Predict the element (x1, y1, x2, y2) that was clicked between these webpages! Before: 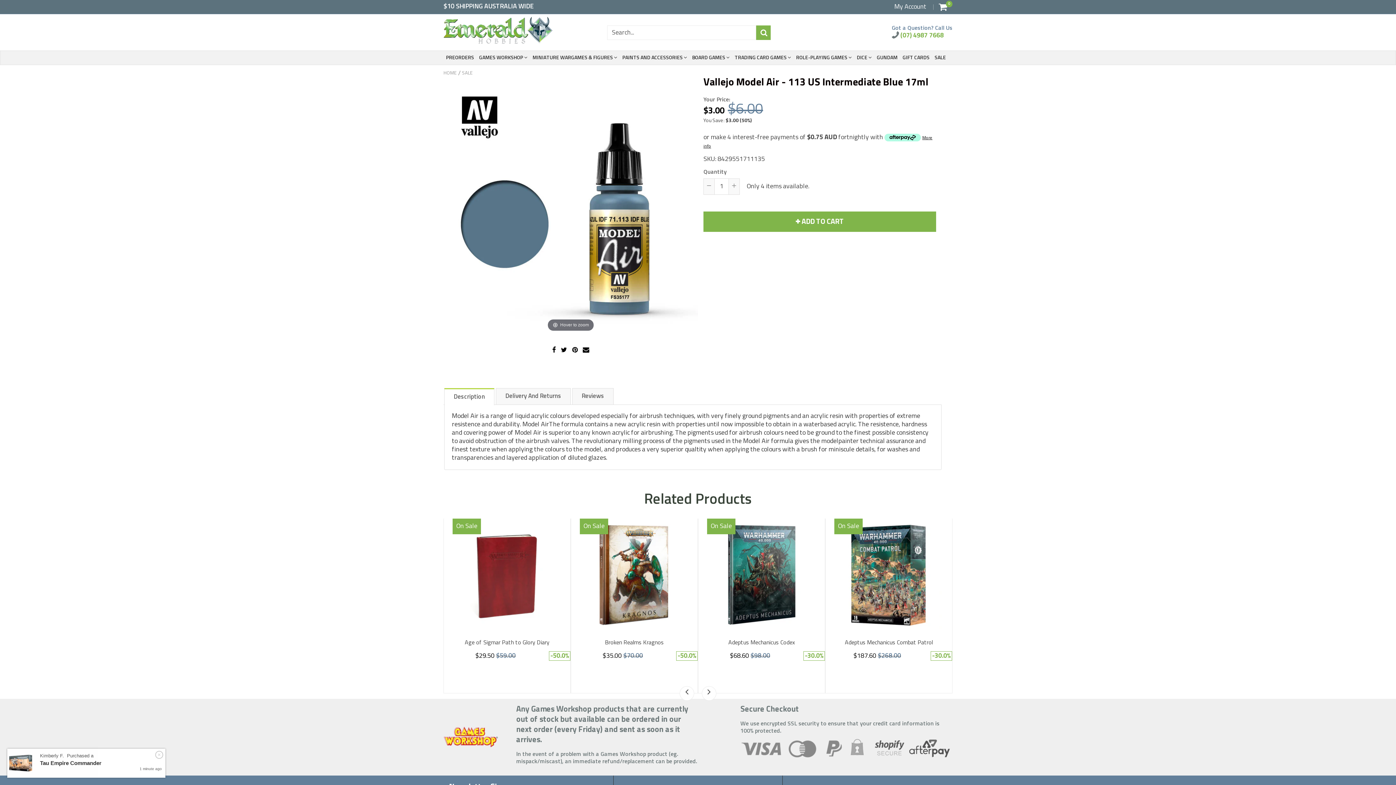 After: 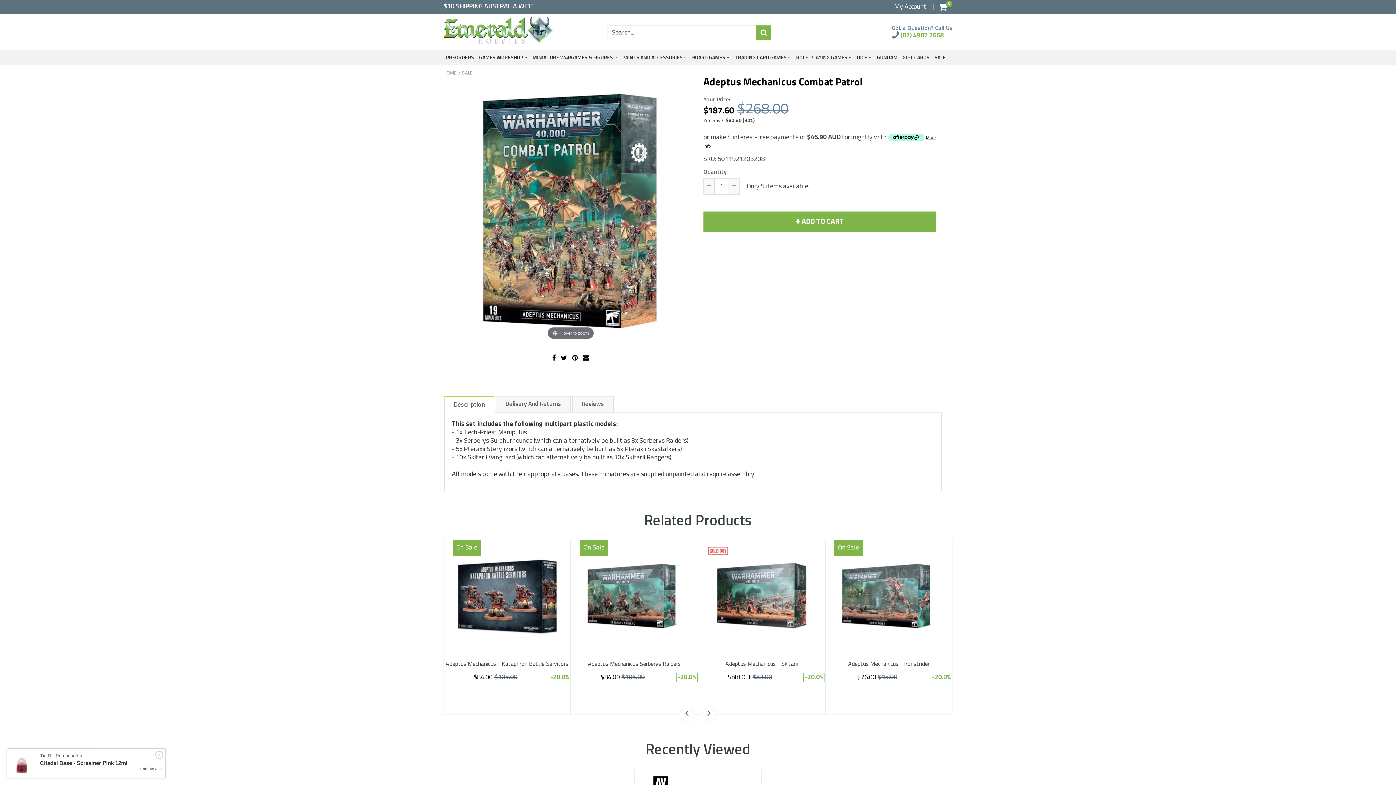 Action: bbox: (590, 639, 678, 645) label: Adeptus Mechanicus Combat Patrol